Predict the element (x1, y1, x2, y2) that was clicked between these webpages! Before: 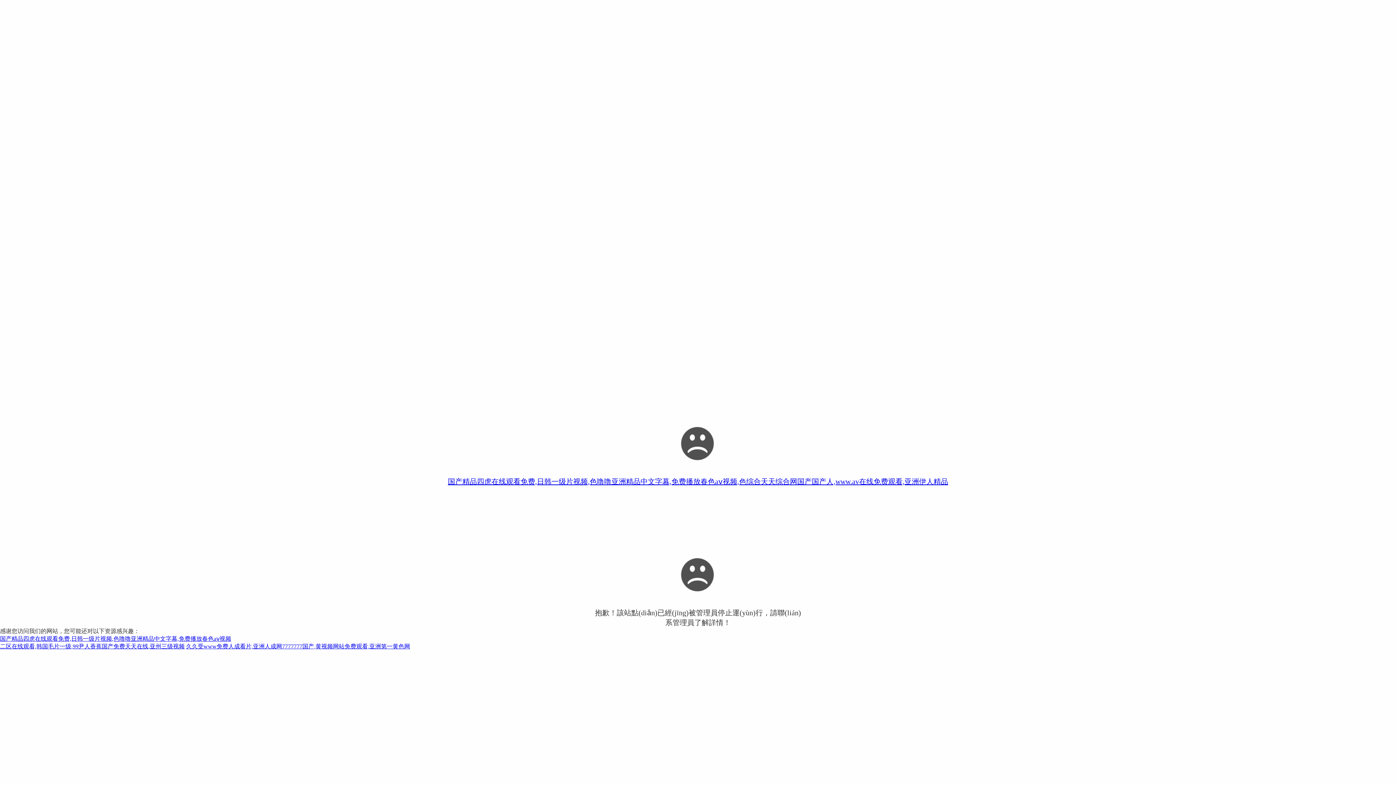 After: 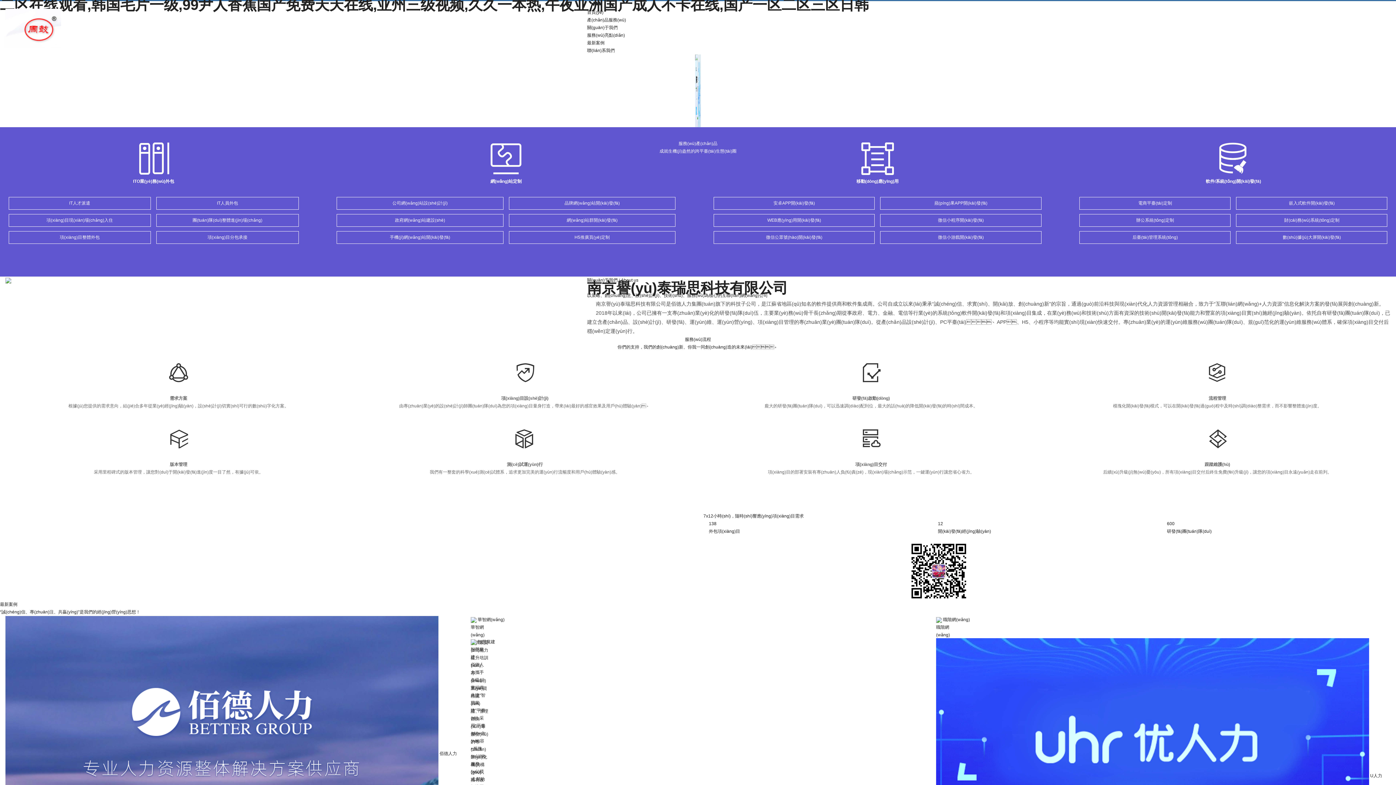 Action: label: 二区在线观看,韩国毛片一级,99尹人香蕉国产免费天天在线,亚州三级视频 bbox: (0, 643, 184, 649)